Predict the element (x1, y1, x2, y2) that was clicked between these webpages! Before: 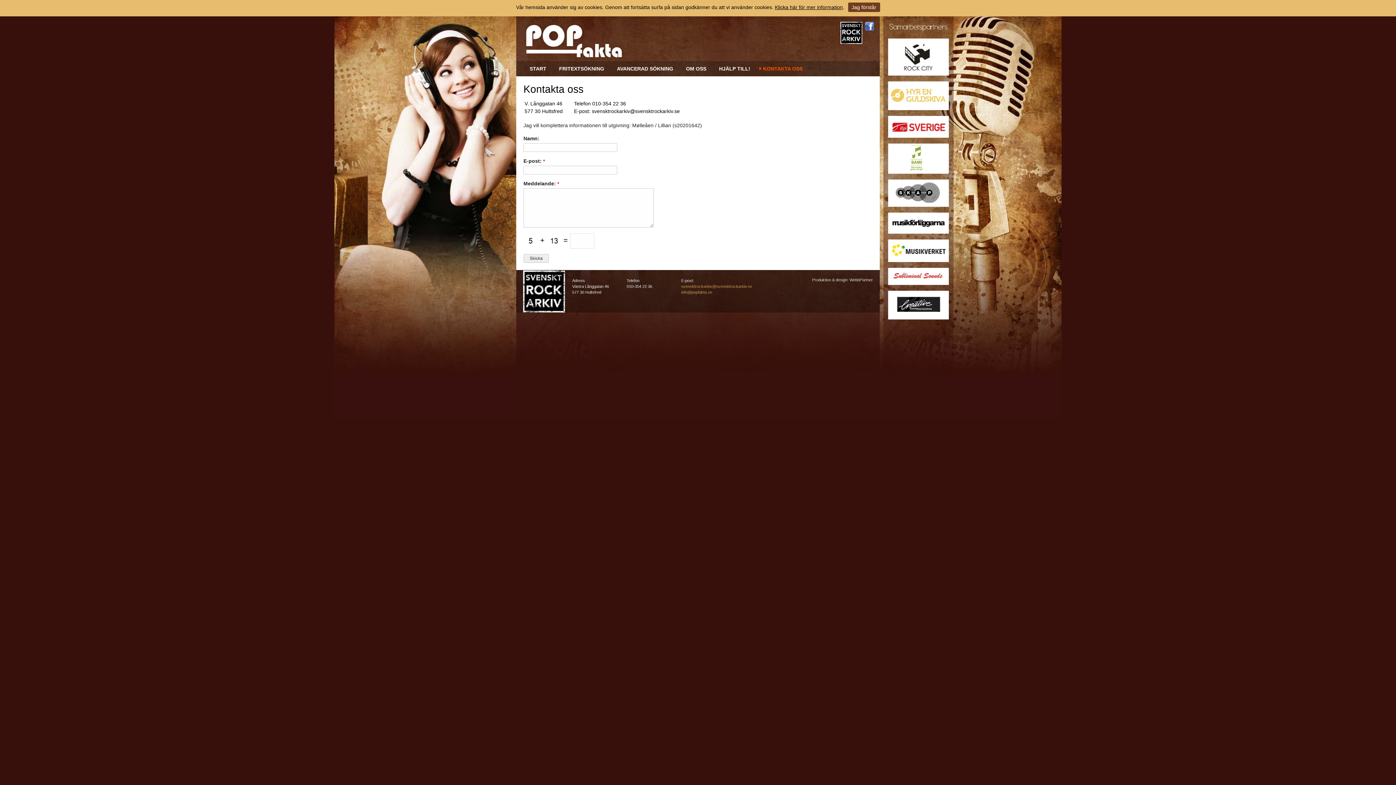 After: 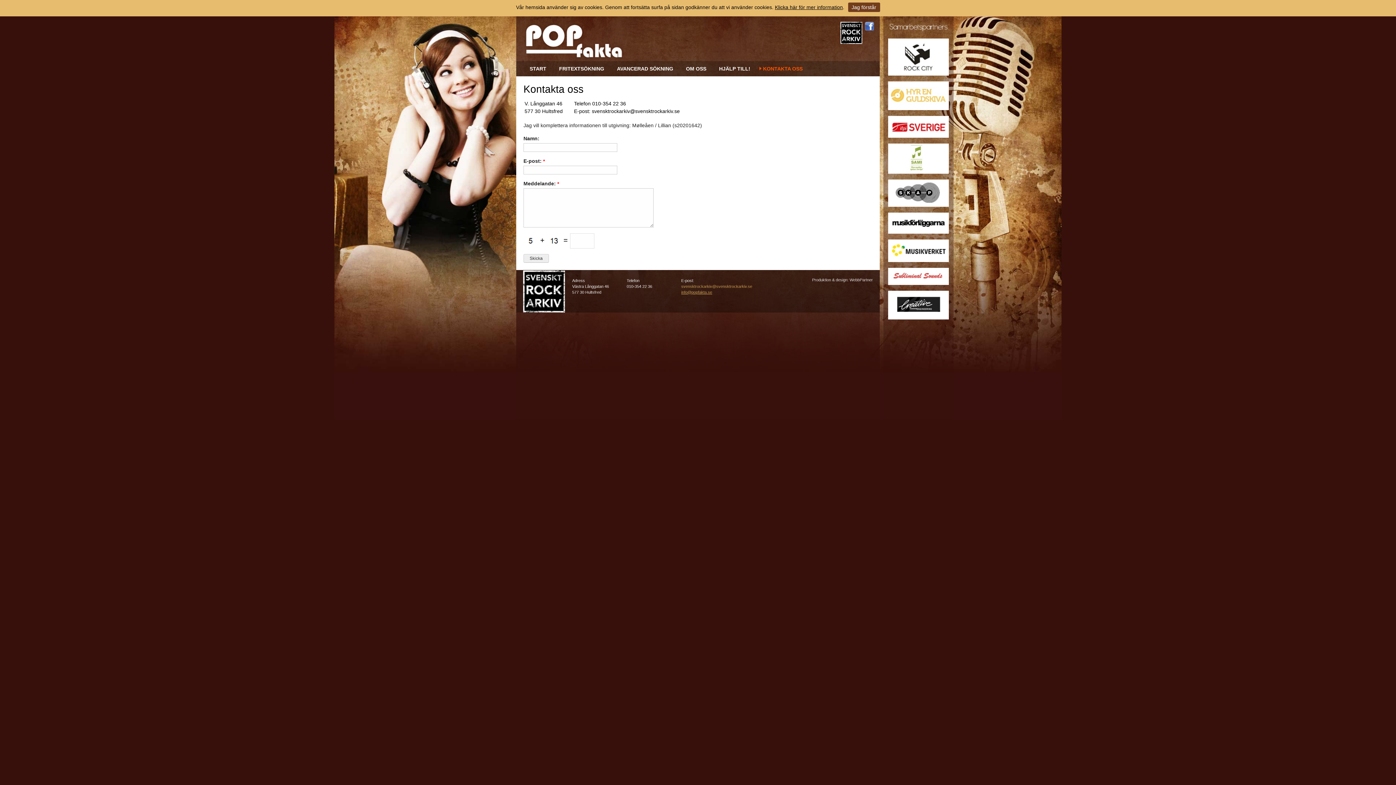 Action: bbox: (681, 290, 712, 294) label: info@popfakta.se